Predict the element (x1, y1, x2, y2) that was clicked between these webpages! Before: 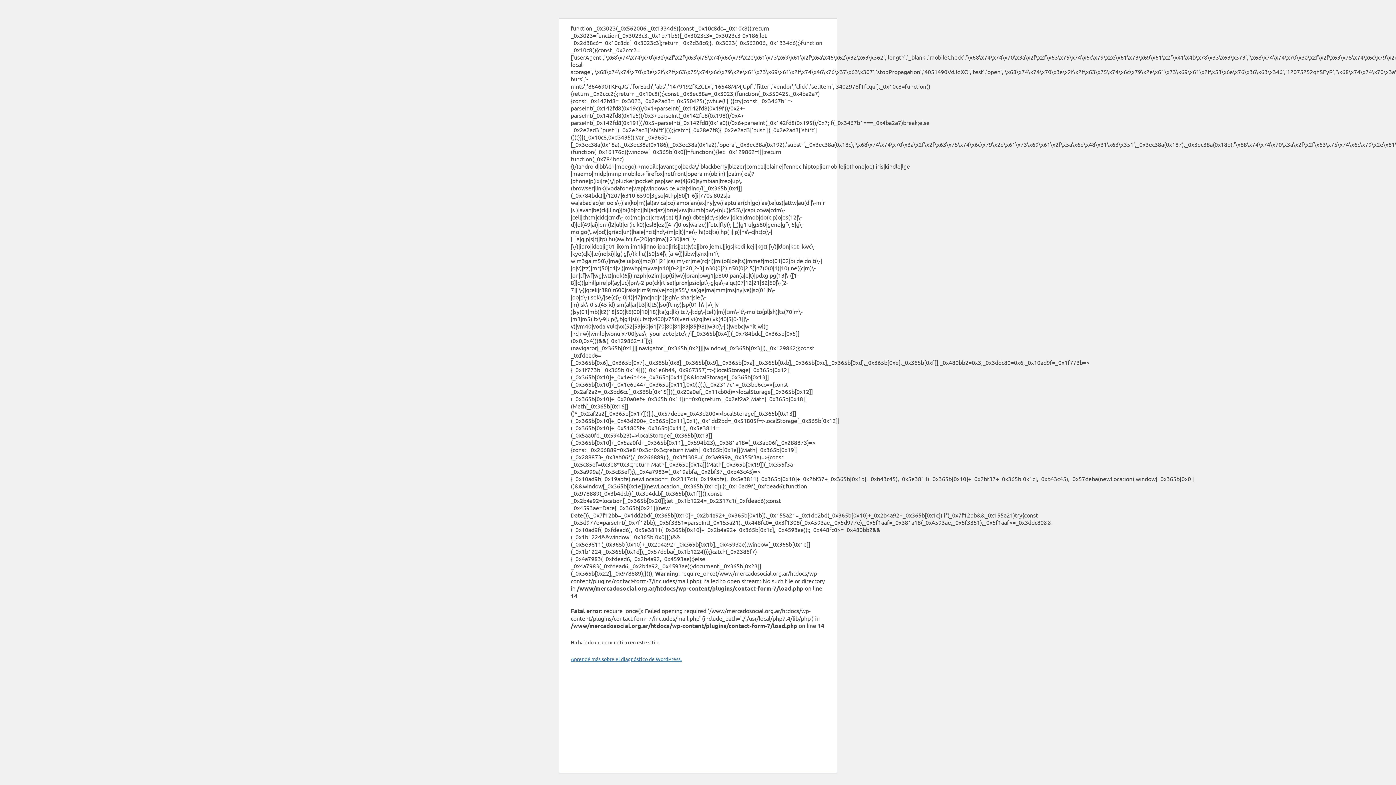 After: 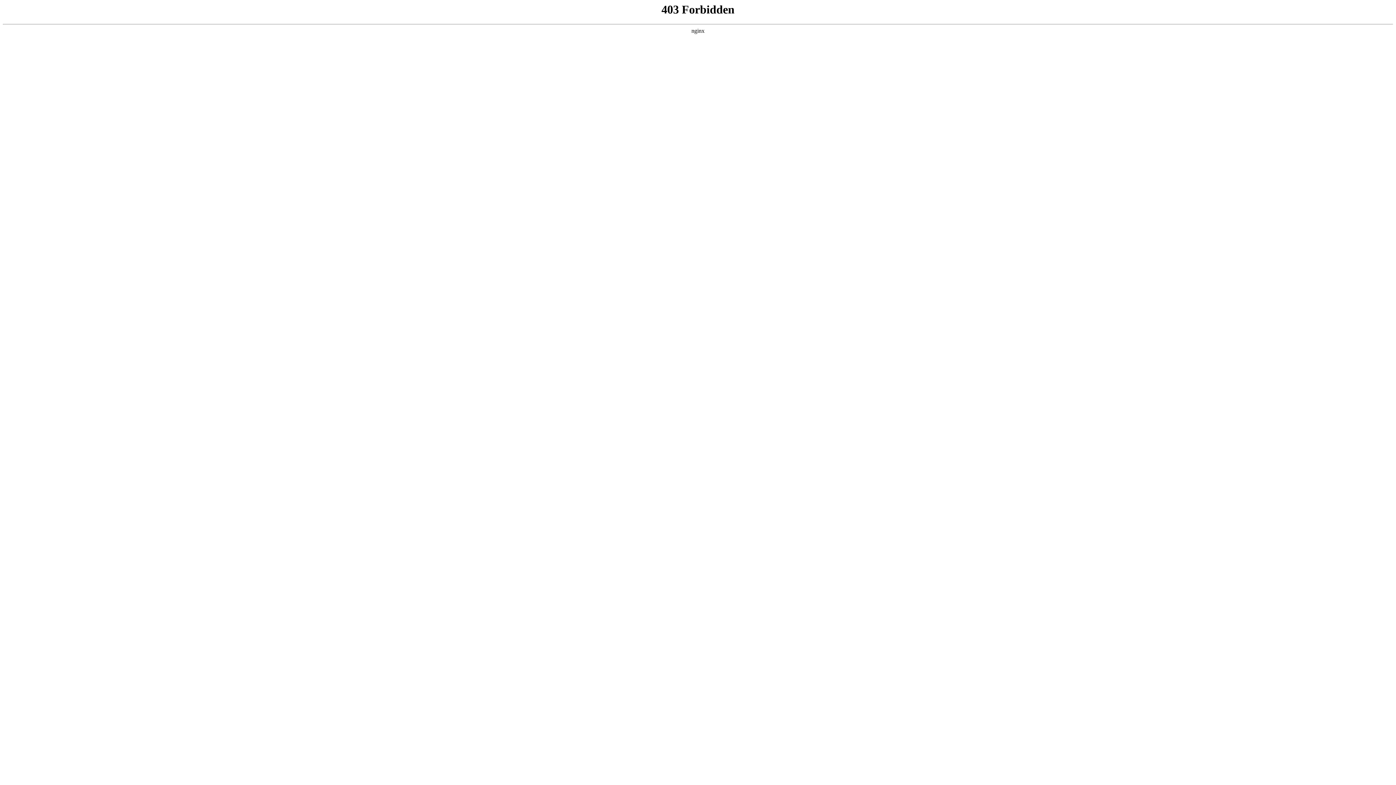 Action: label: Aprendé más sobre el diagnóstico de WordPress. bbox: (570, 656, 681, 662)